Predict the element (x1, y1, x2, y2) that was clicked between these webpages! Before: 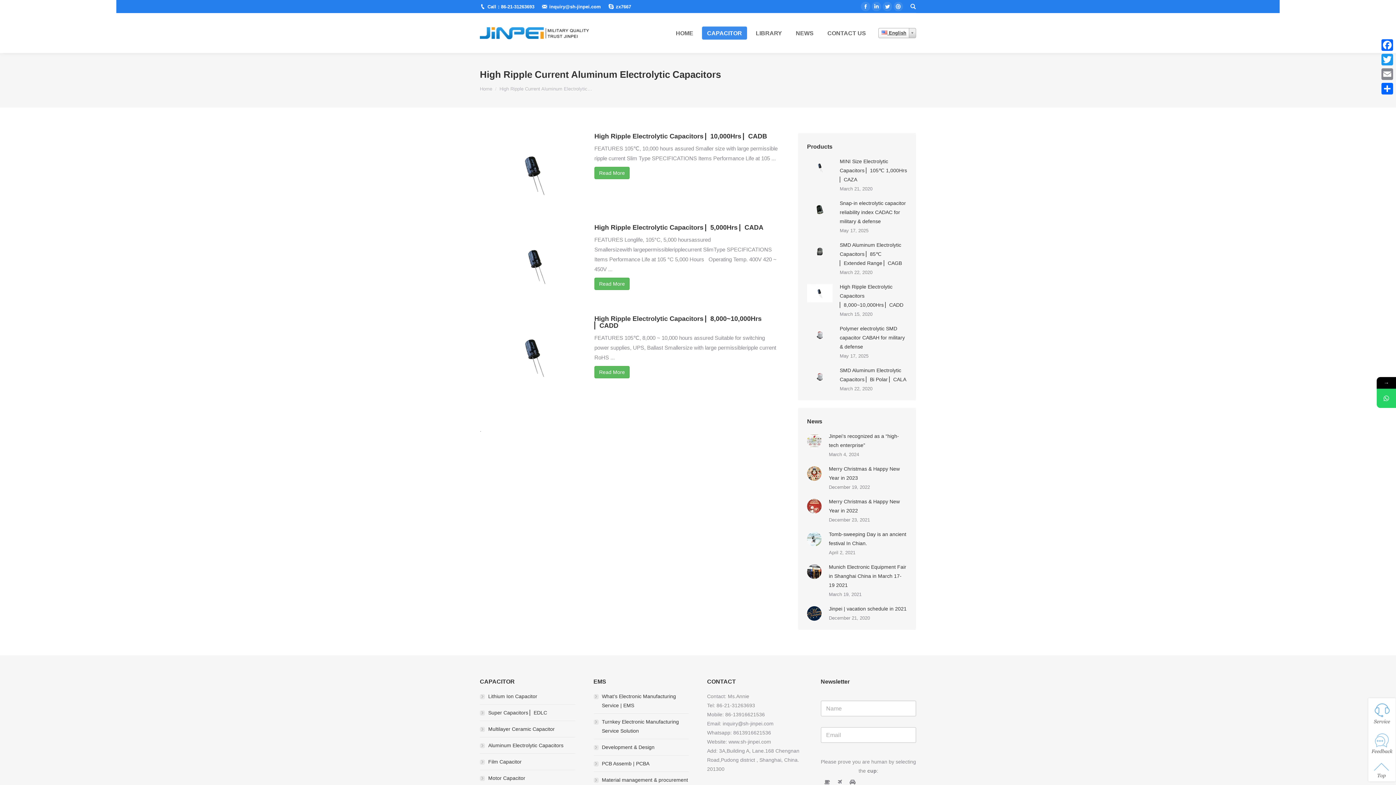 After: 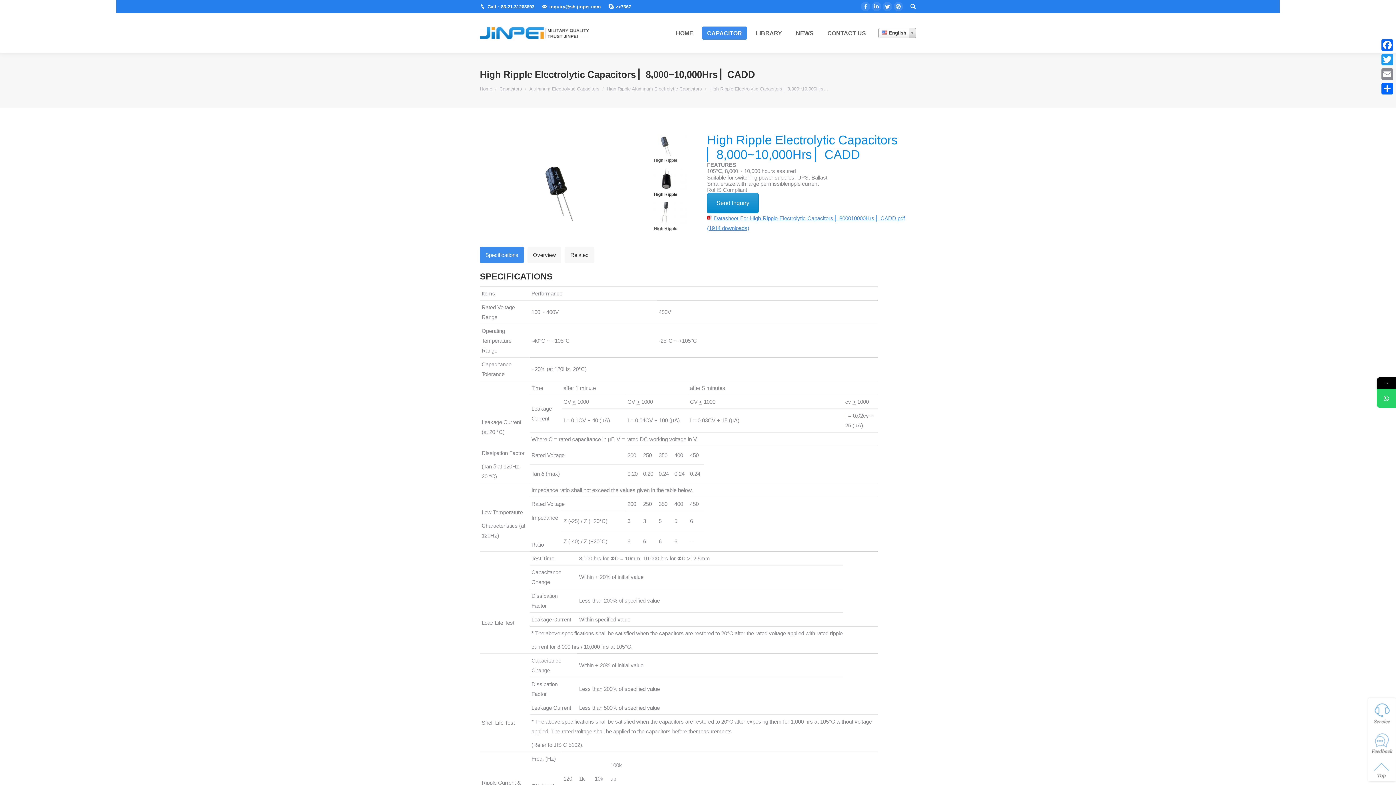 Action: label: Post image bbox: (807, 284, 832, 302)